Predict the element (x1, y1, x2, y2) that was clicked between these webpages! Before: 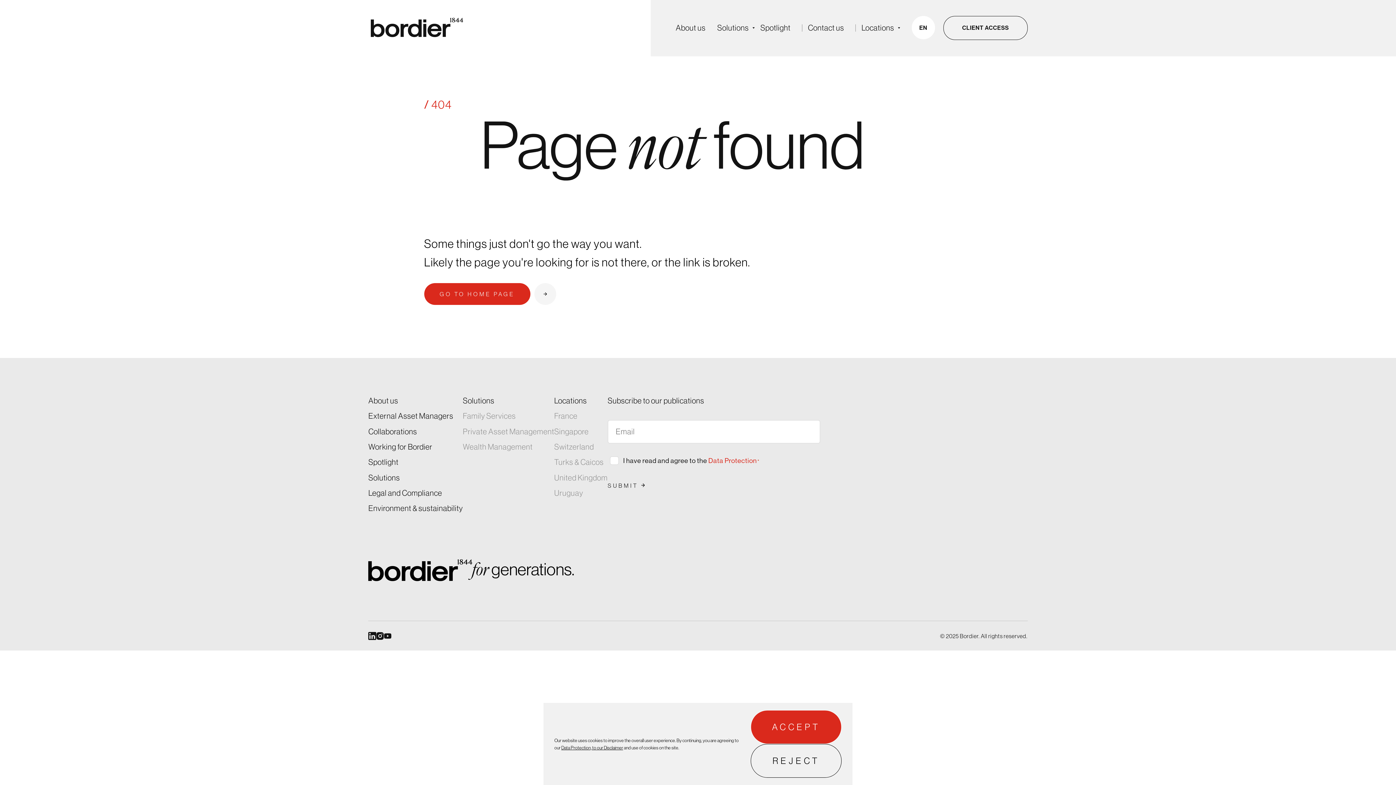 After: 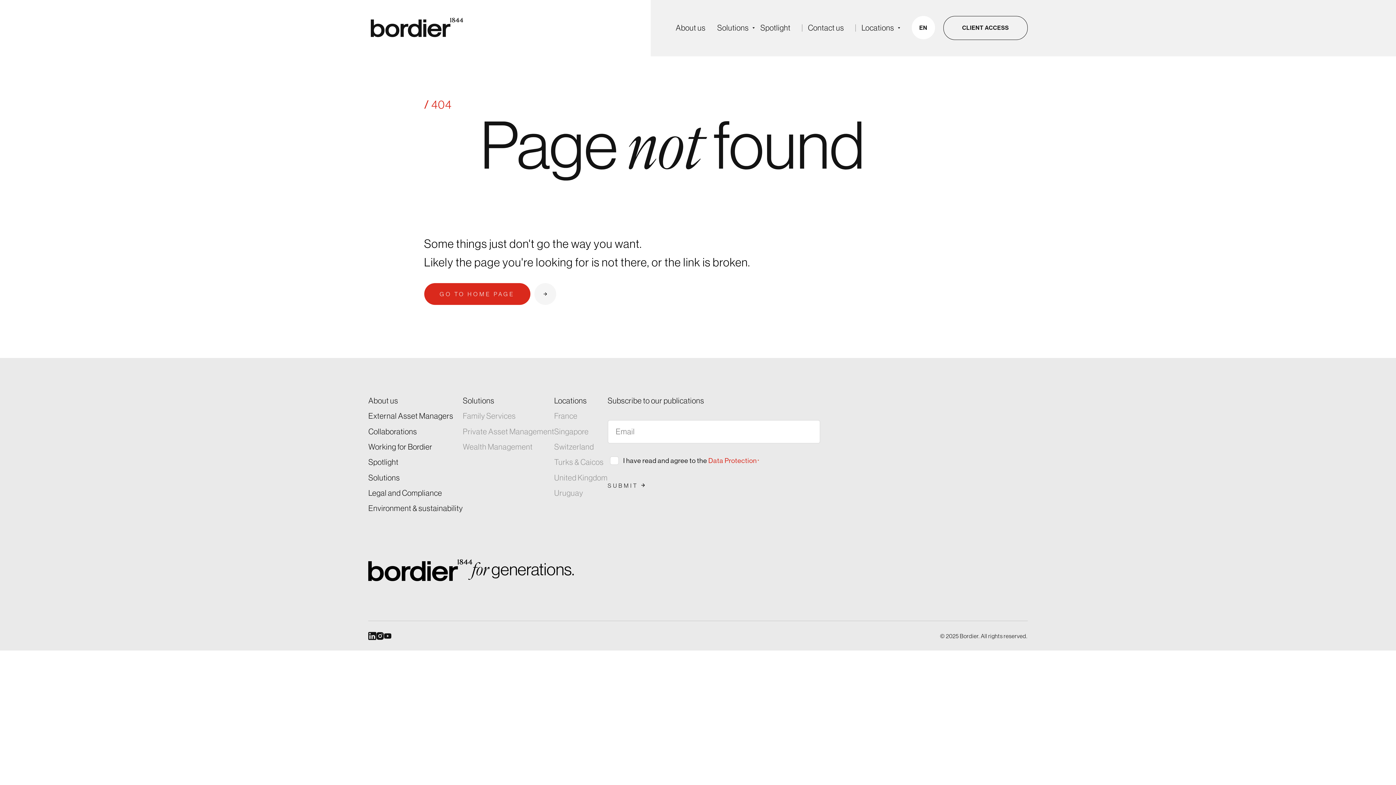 Action: label: REJECT bbox: (750, 744, 841, 778)